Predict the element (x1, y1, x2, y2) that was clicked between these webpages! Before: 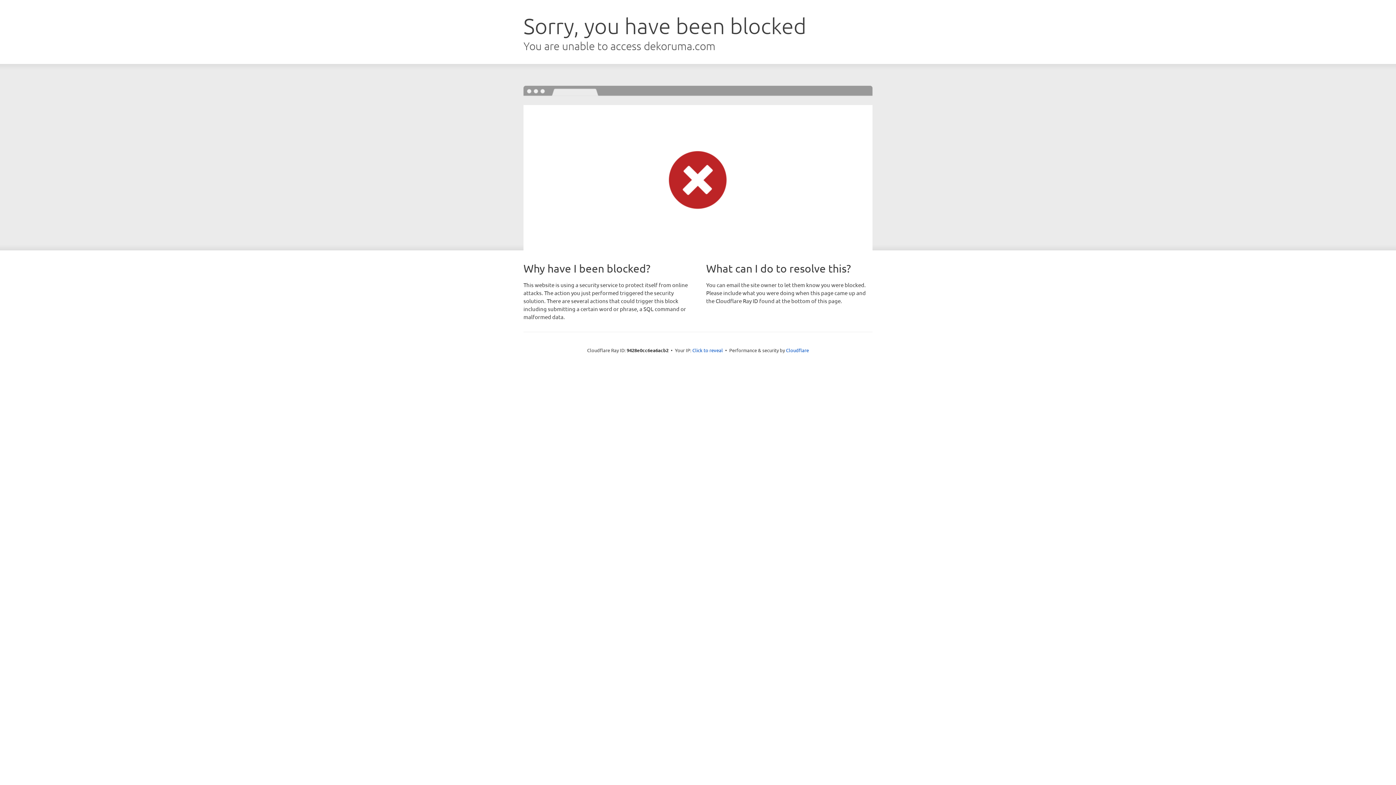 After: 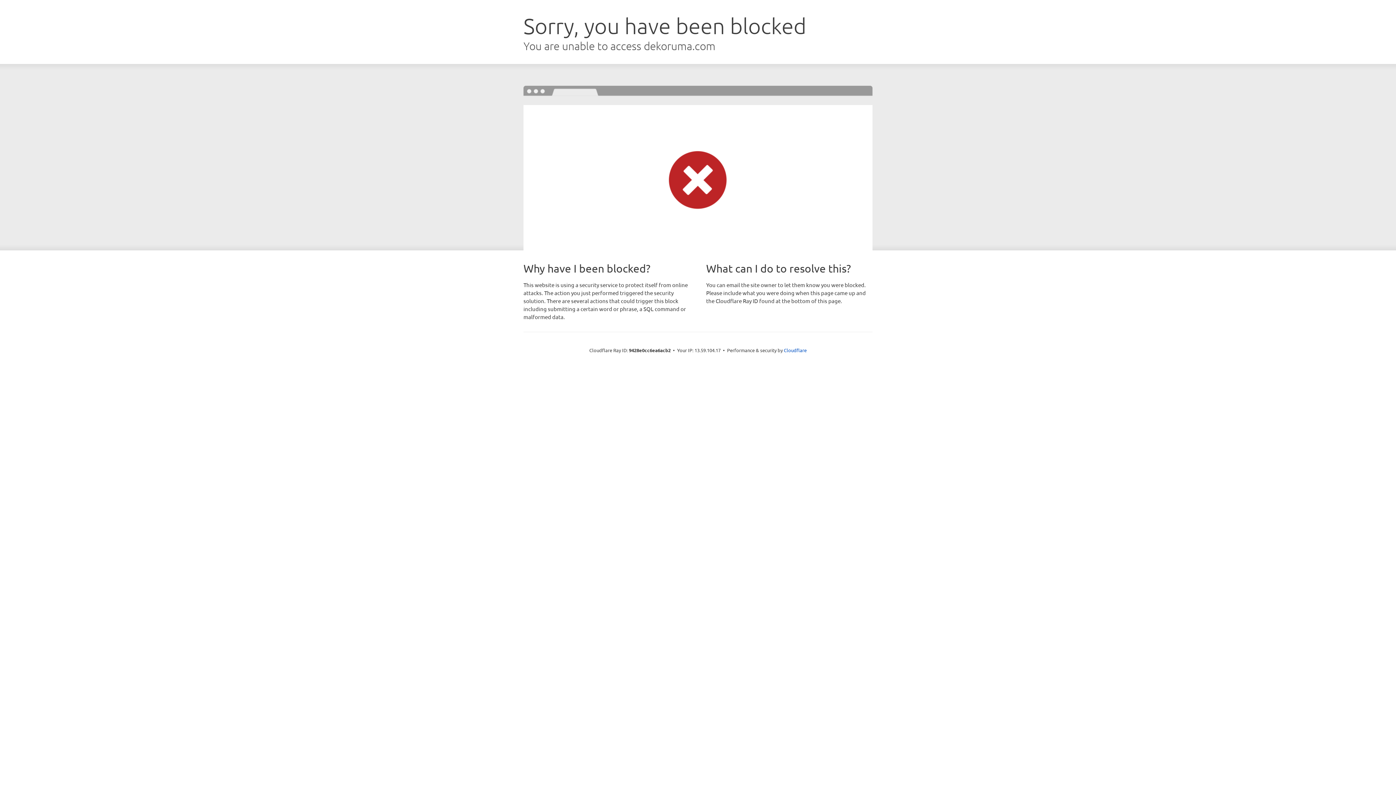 Action: bbox: (692, 346, 723, 353) label: Click to reveal